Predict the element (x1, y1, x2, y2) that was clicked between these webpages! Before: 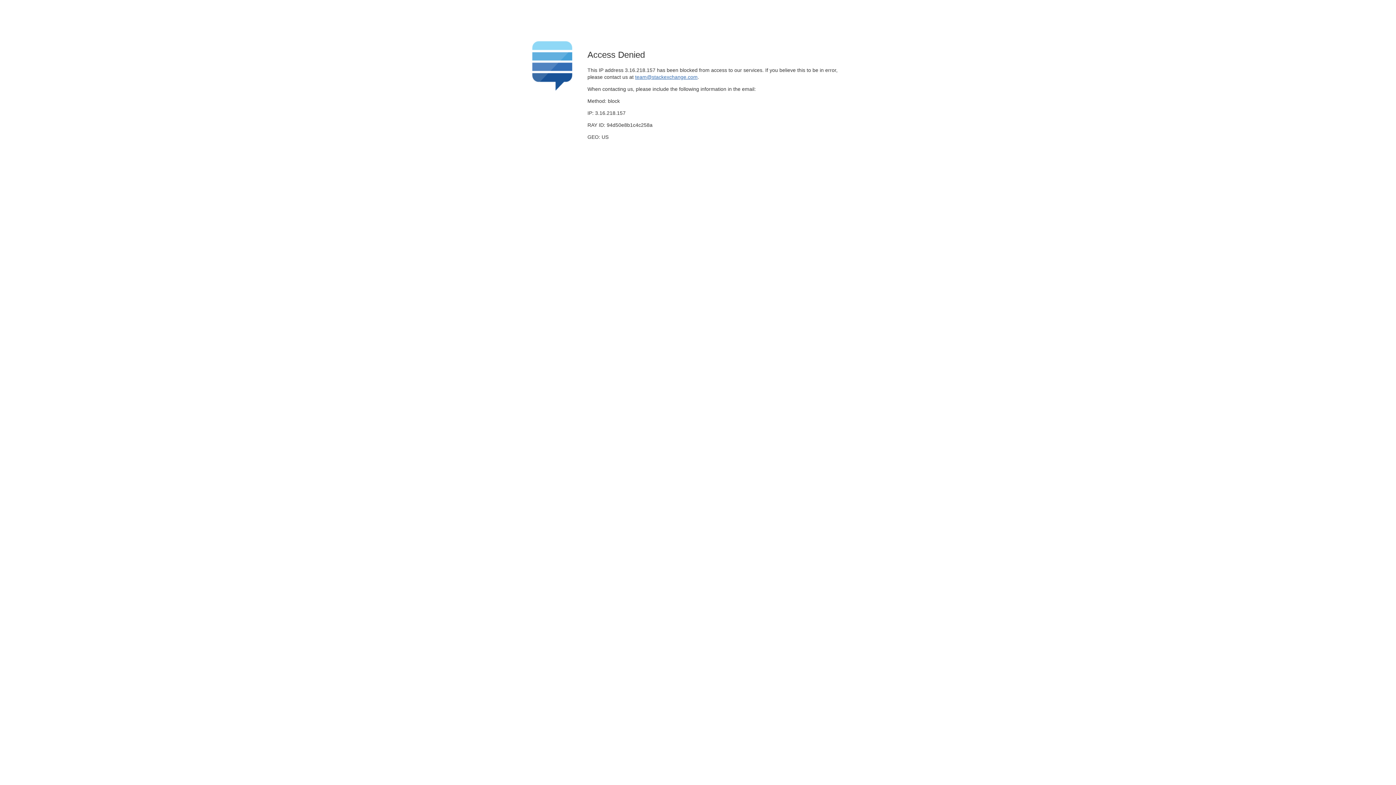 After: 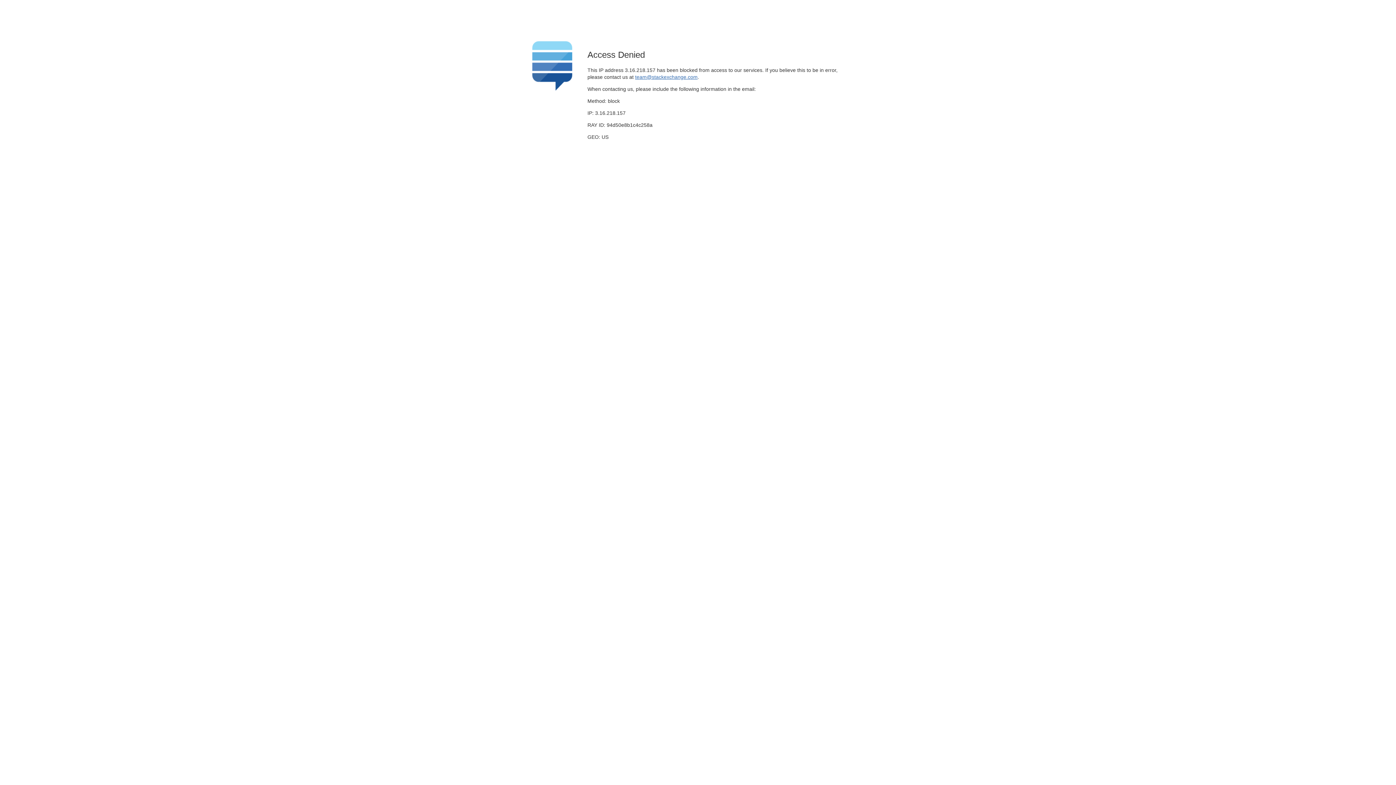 Action: bbox: (635, 74, 697, 79) label: team@stackexchange.com